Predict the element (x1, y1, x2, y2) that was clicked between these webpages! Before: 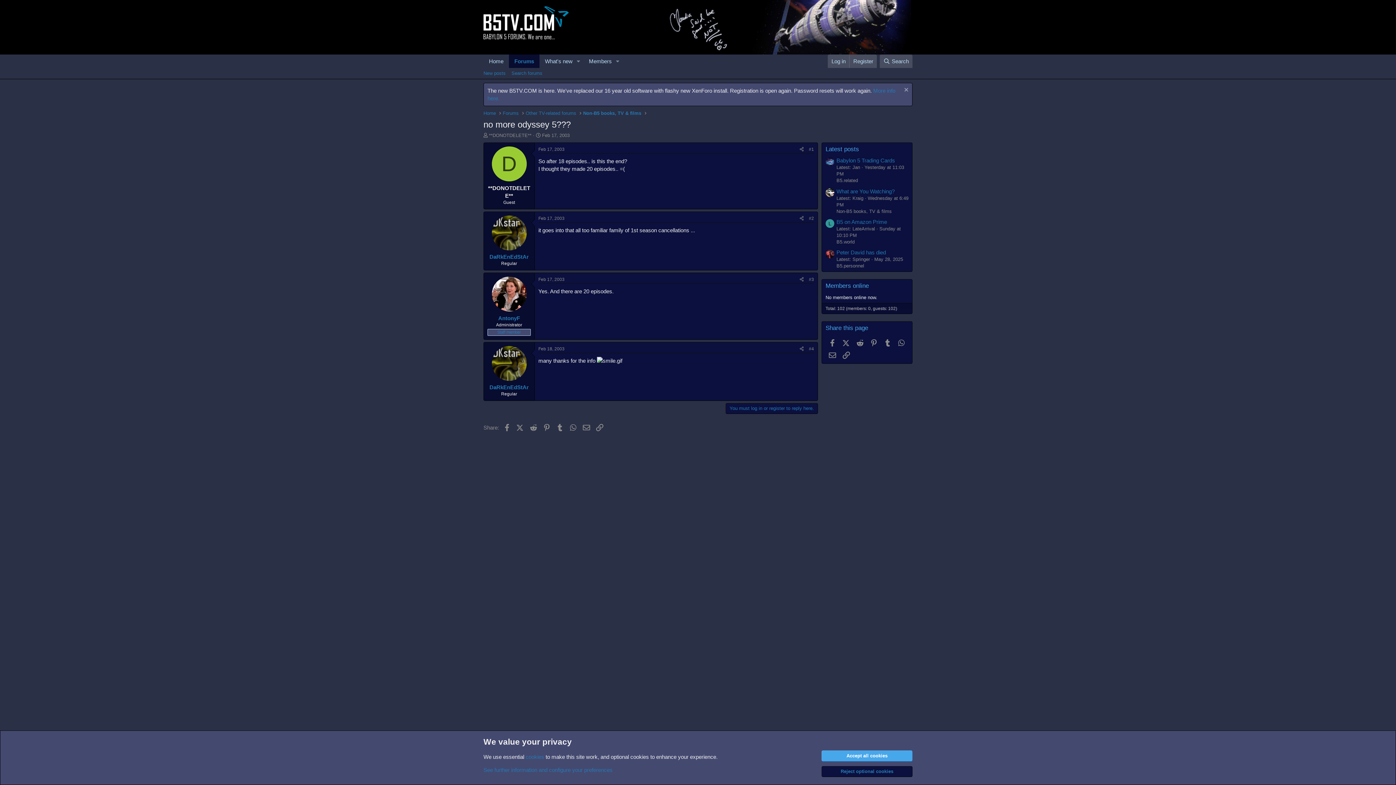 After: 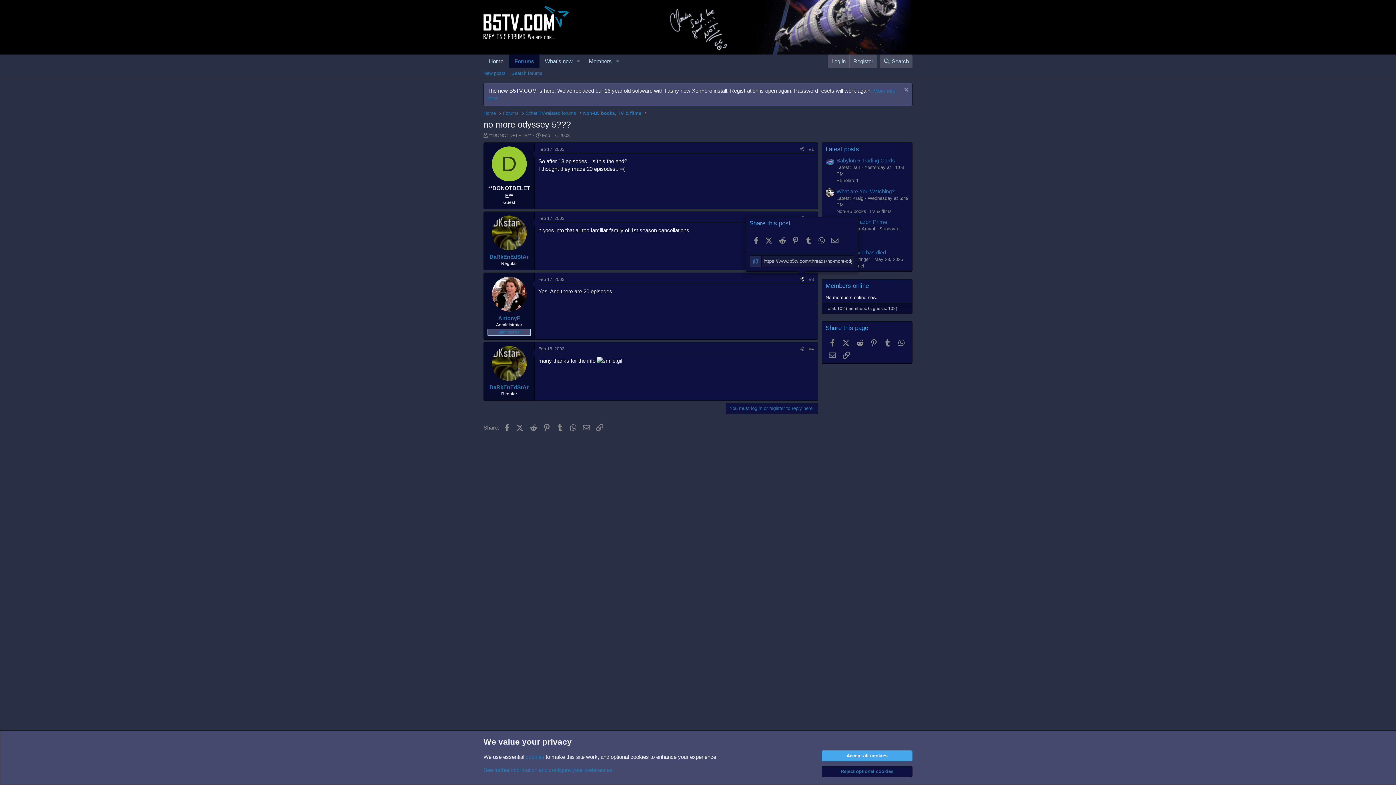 Action: label: Share bbox: (797, 275, 806, 283)